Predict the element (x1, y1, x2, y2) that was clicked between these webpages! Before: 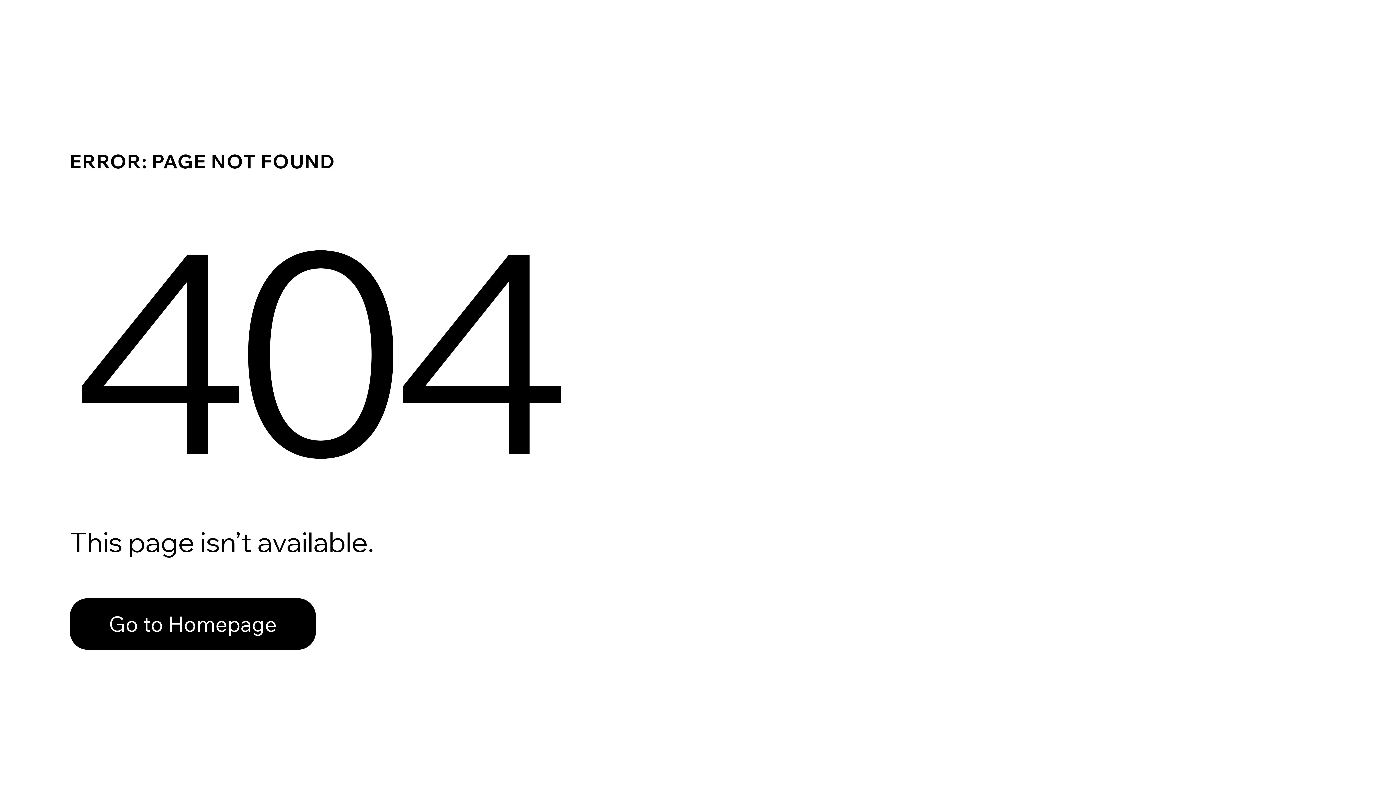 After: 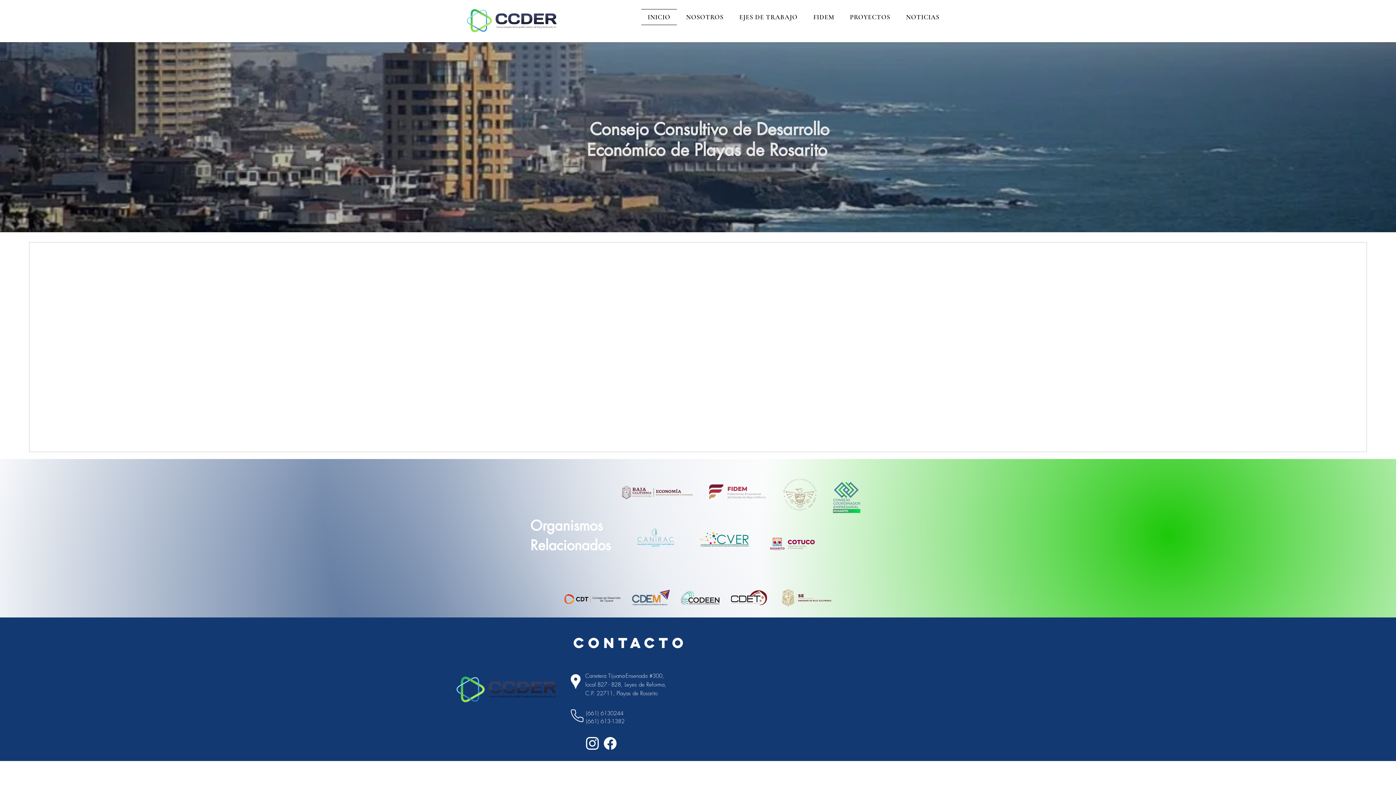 Action: bbox: (69, 598, 316, 650) label: Go to Homepage